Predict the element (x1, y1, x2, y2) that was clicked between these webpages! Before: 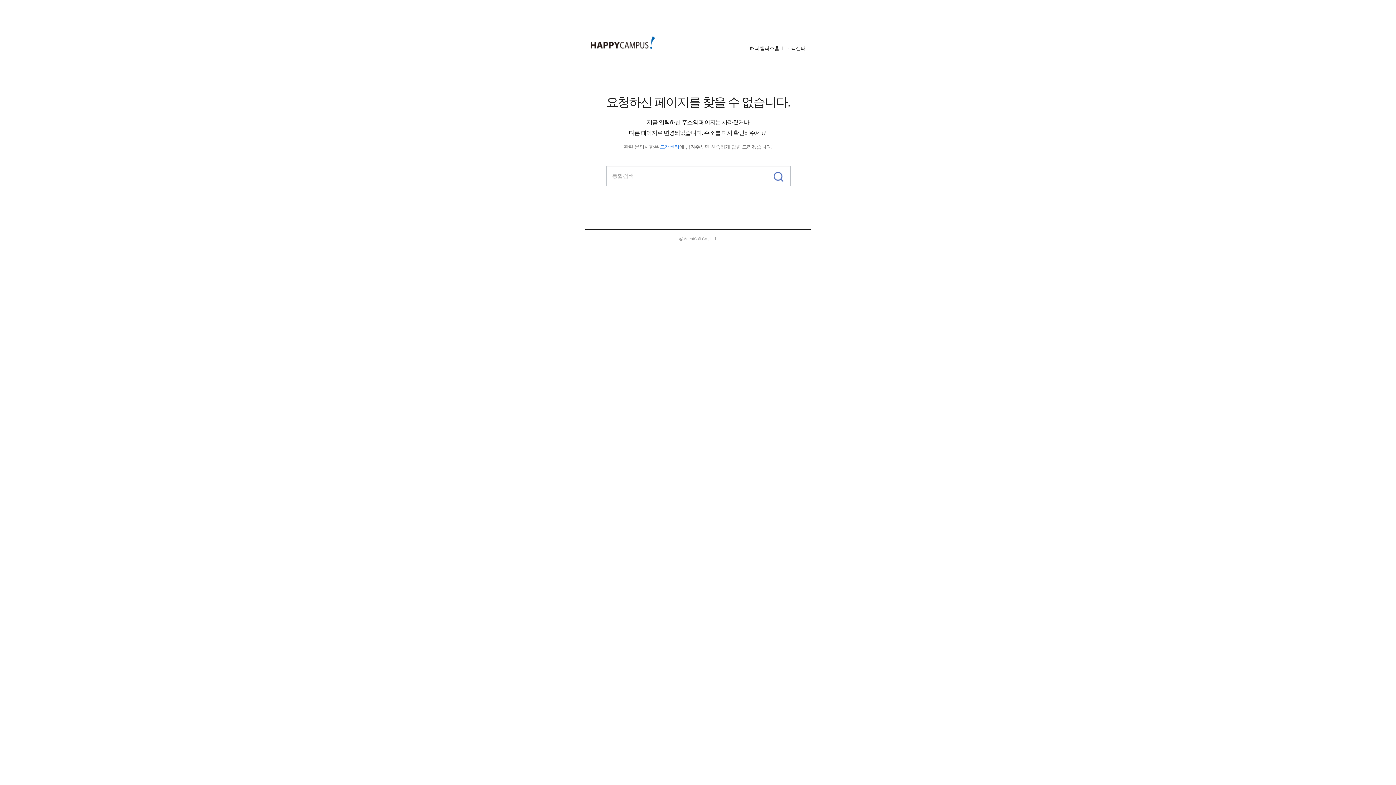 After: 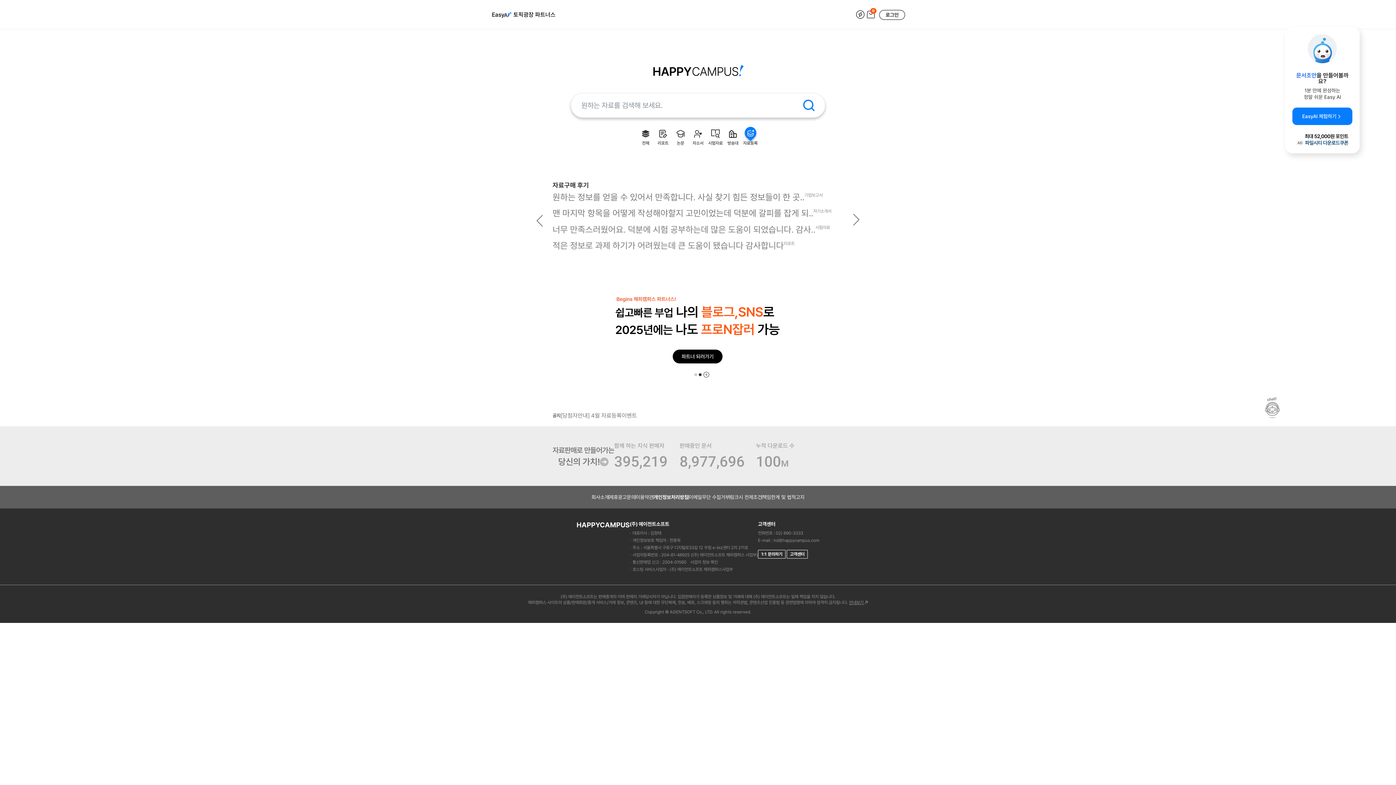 Action: bbox: (750, 45, 779, 51) label: 해피캠퍼스홈